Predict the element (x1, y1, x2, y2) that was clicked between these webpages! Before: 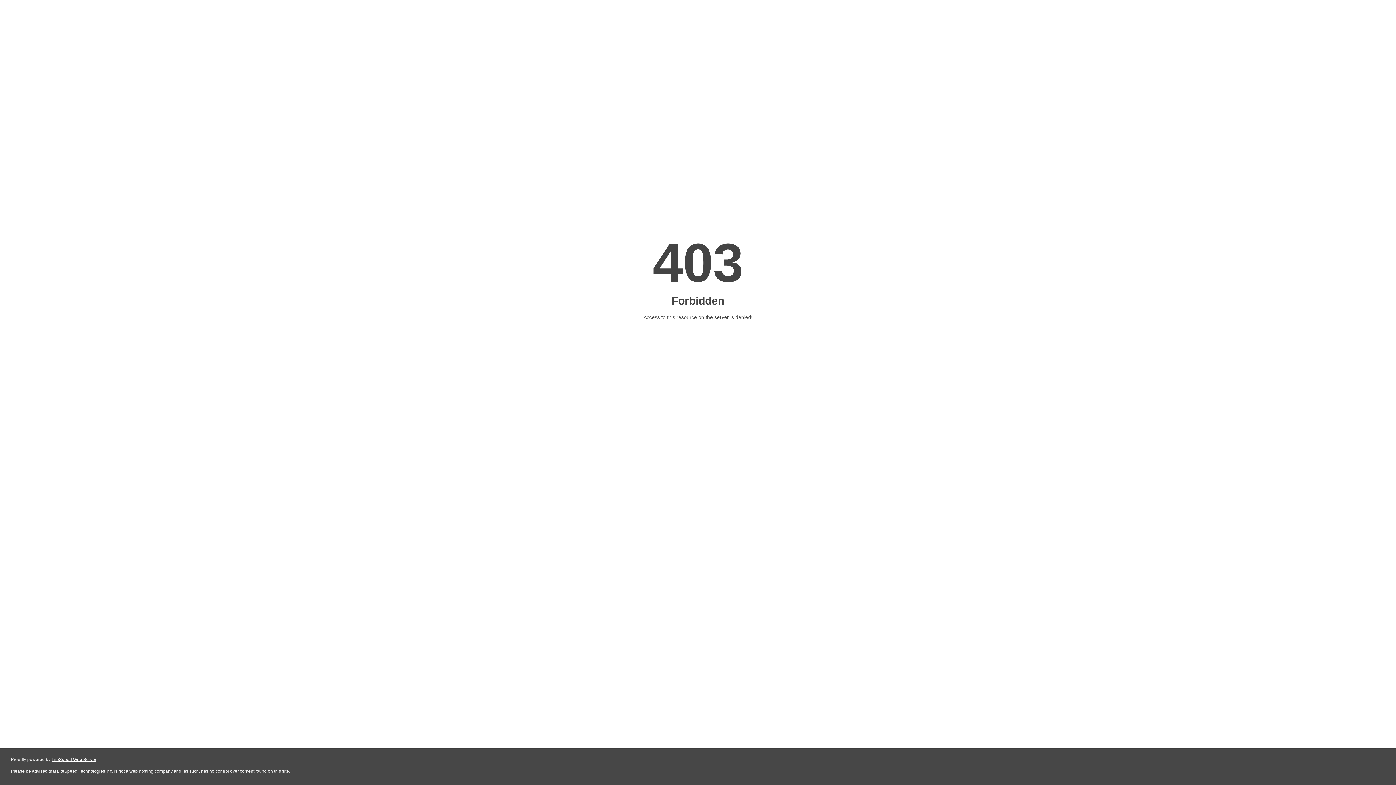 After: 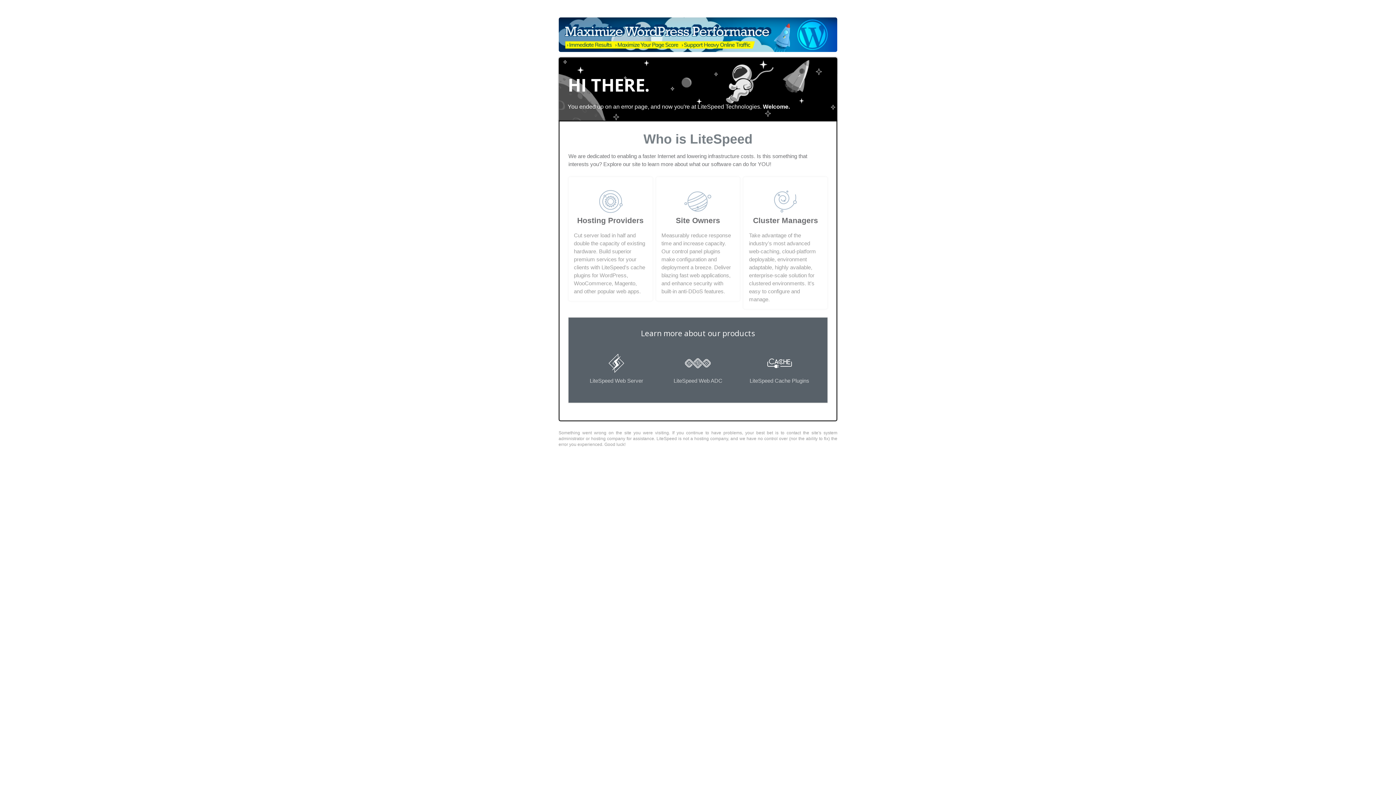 Action: bbox: (51, 757, 96, 762) label: LiteSpeed Web Server